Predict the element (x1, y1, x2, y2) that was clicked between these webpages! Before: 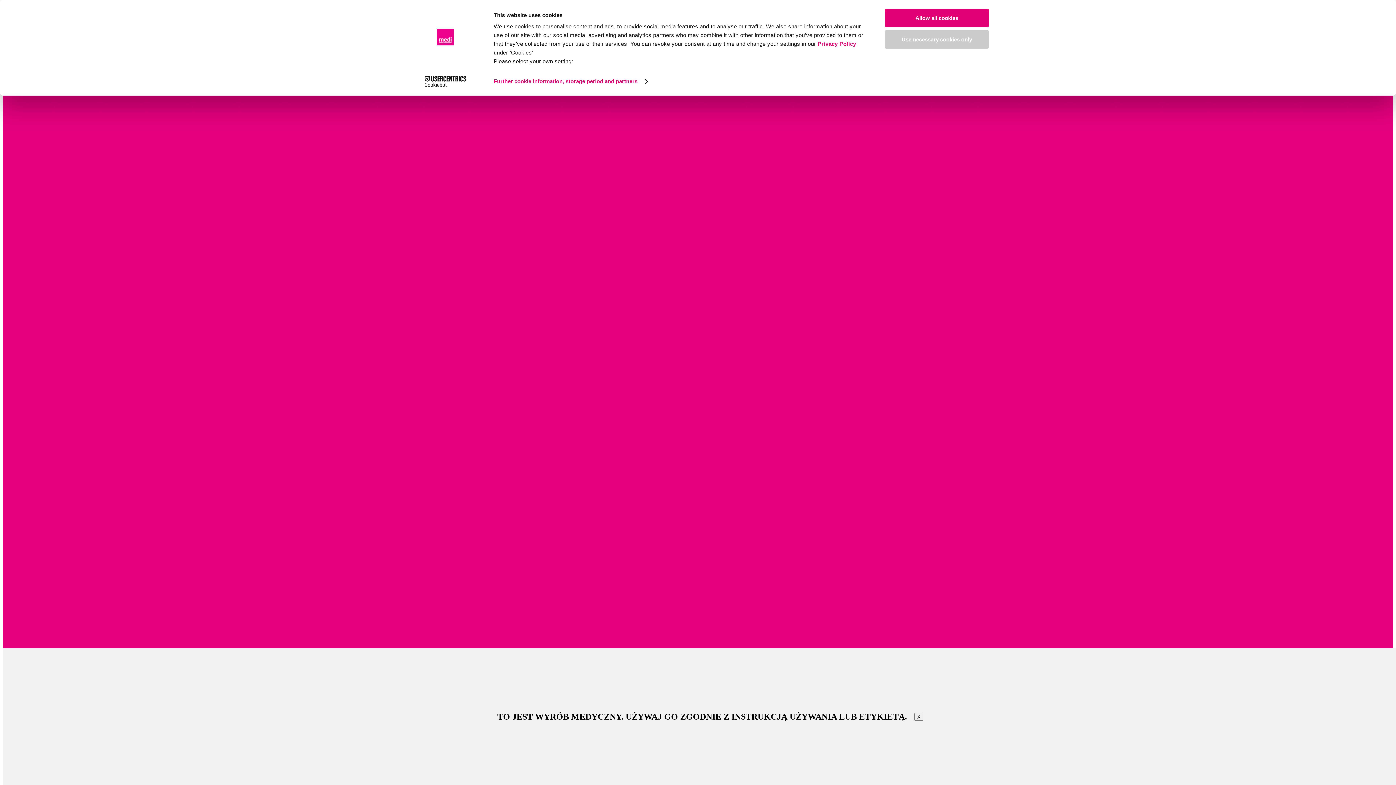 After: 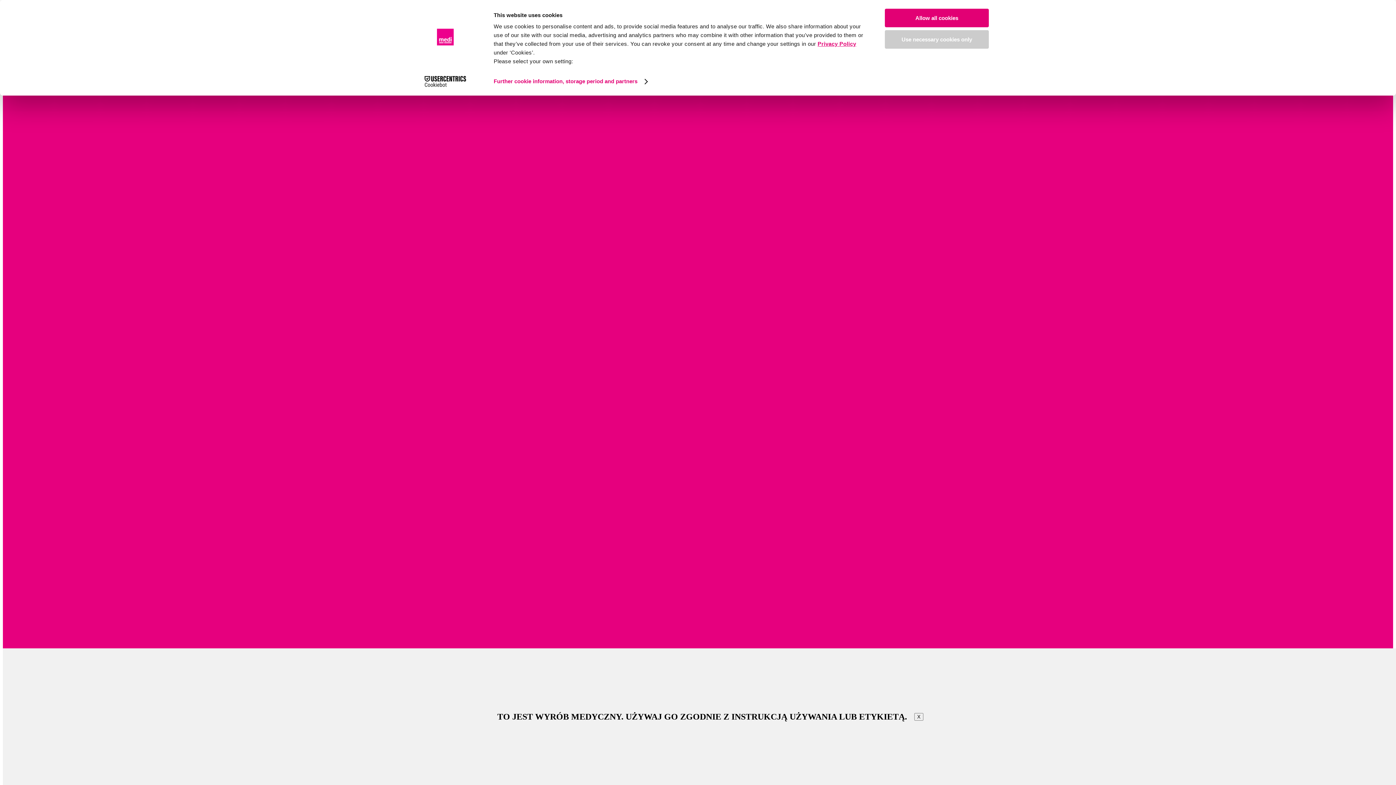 Action: label: Privacy Policy bbox: (817, 40, 856, 46)